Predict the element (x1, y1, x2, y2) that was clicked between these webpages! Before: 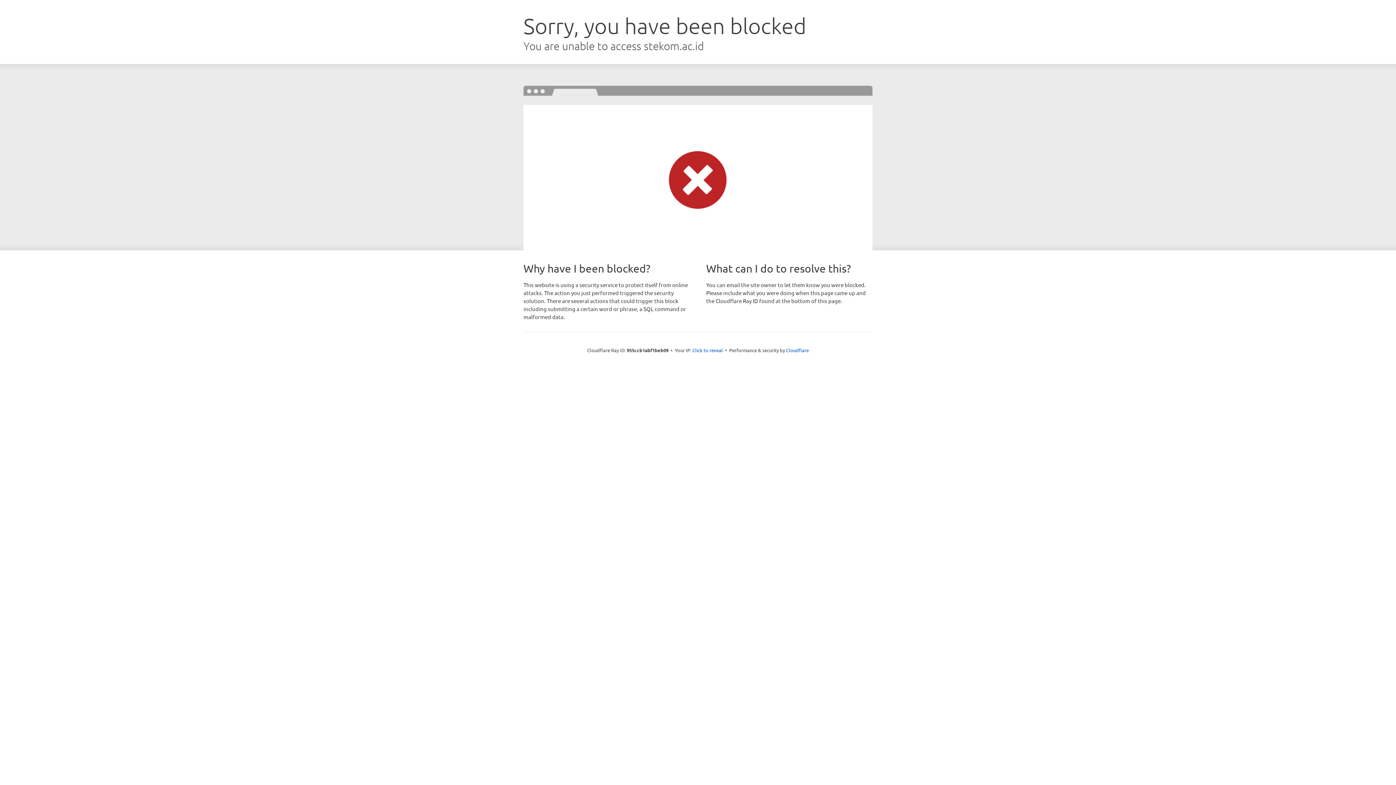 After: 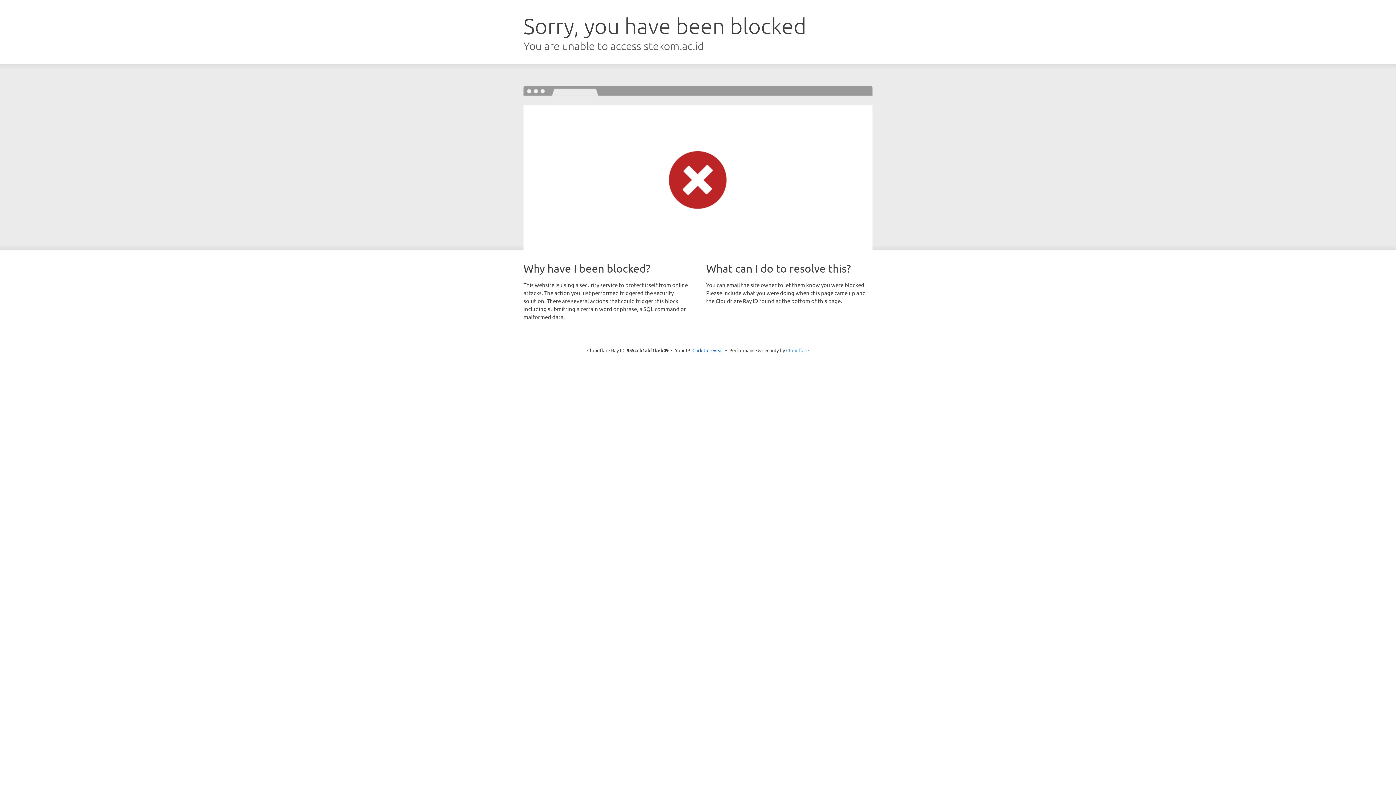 Action: bbox: (786, 347, 809, 353) label: Cloudflare